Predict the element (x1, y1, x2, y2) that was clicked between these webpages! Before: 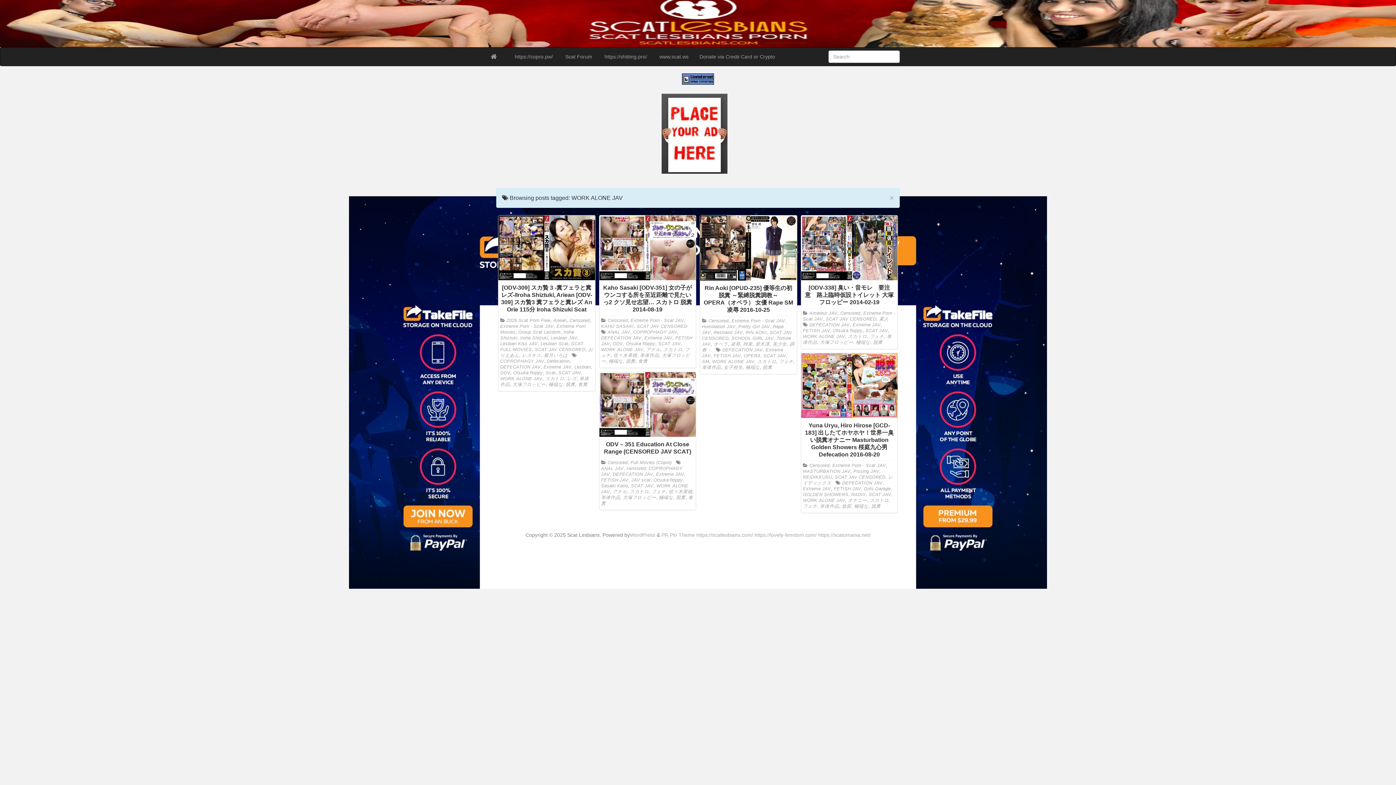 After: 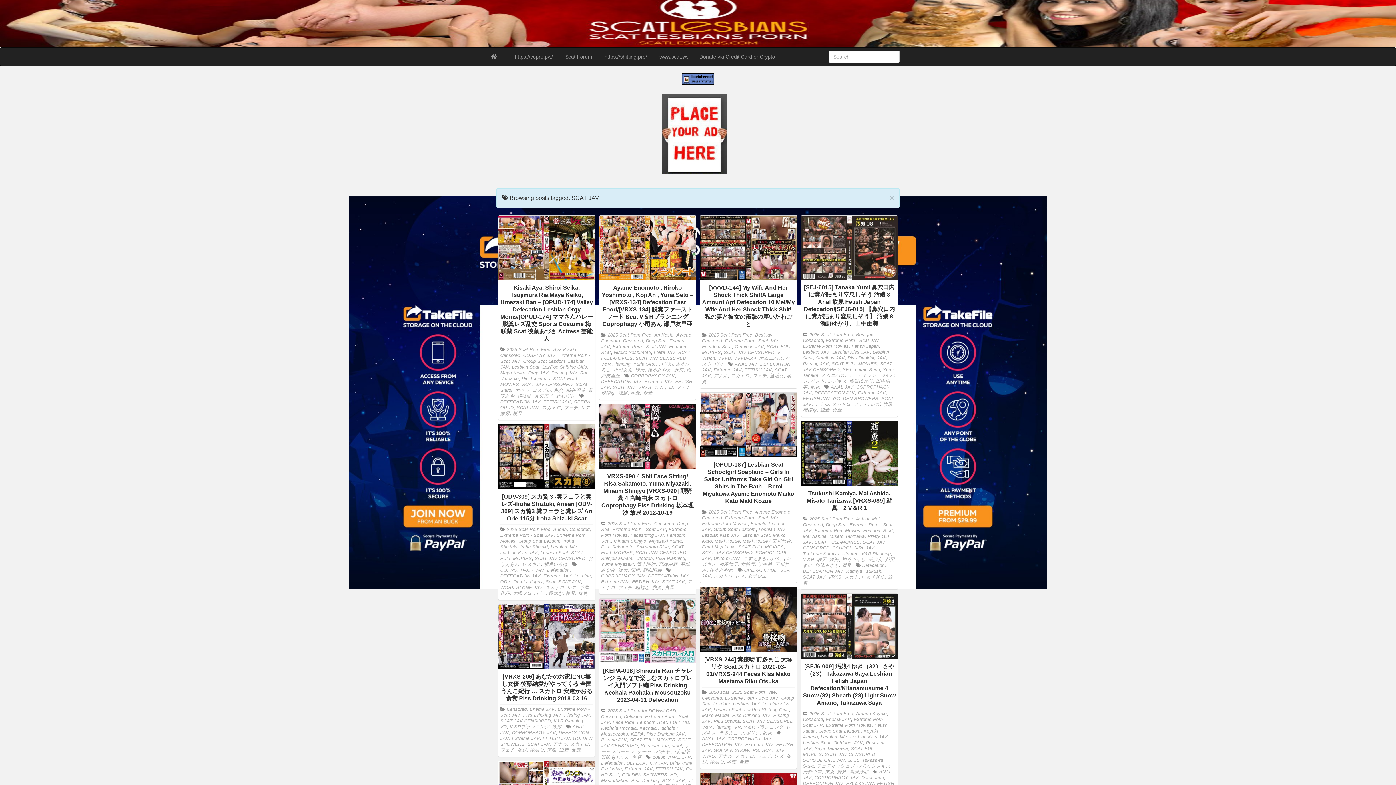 Action: bbox: (865, 328, 888, 333) label: SCAT JAV